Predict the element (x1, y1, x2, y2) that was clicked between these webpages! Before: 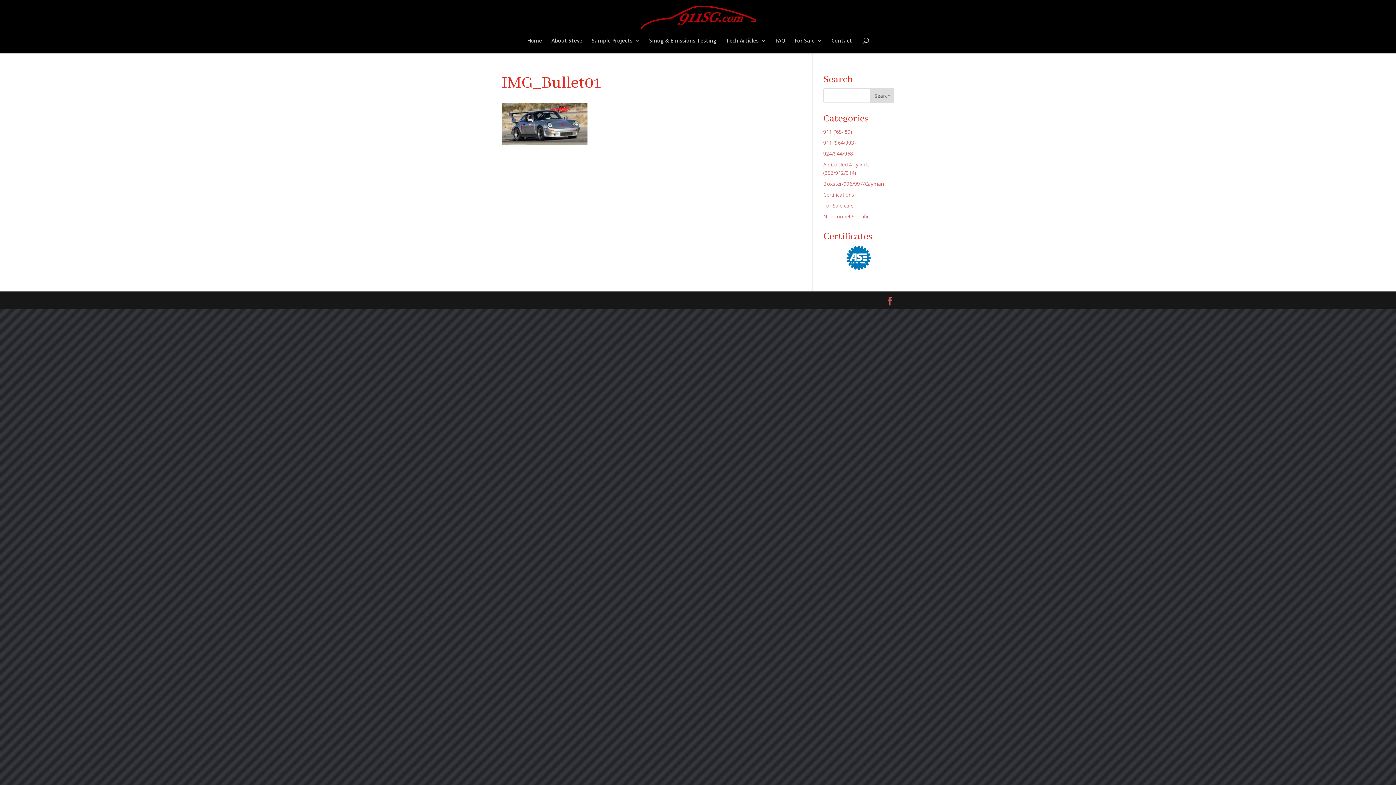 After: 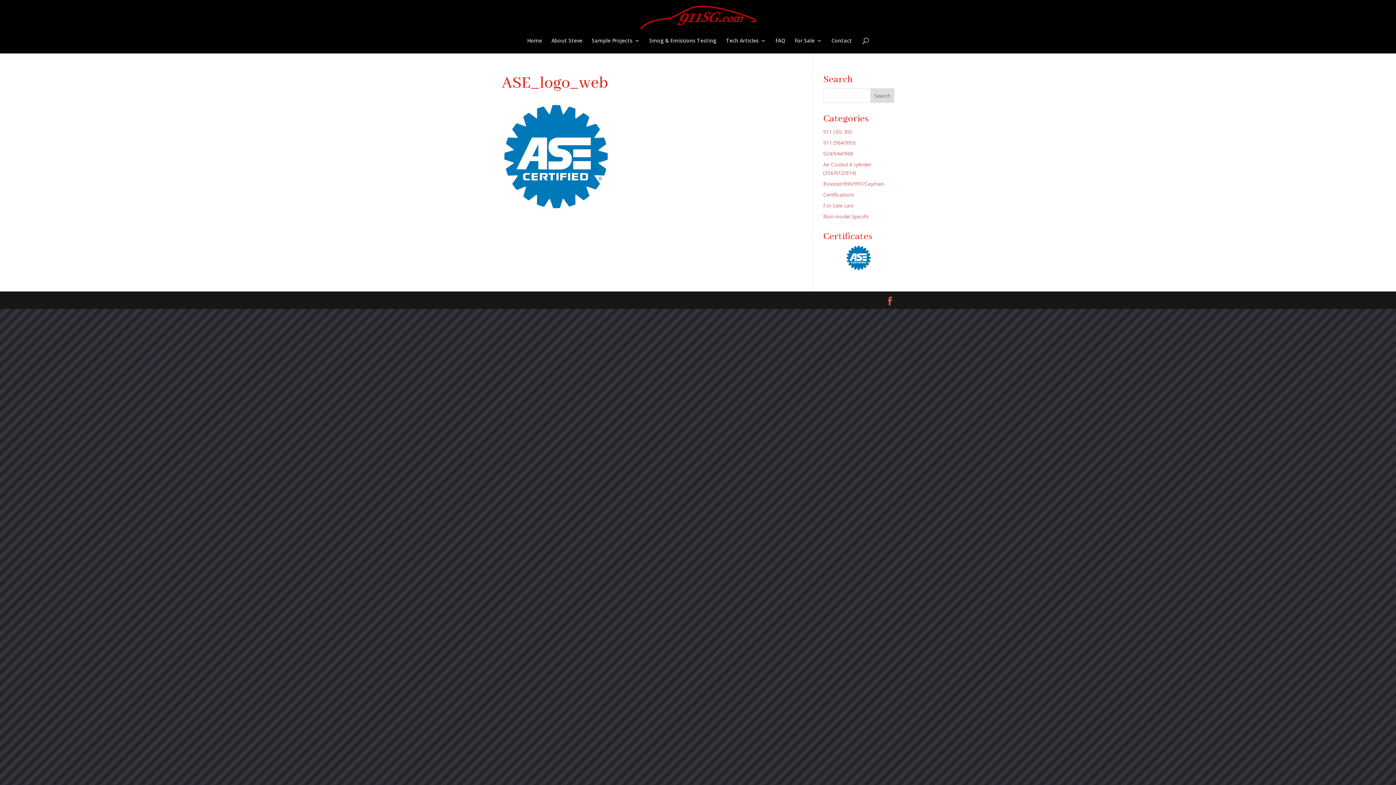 Action: bbox: (823, 245, 894, 270)